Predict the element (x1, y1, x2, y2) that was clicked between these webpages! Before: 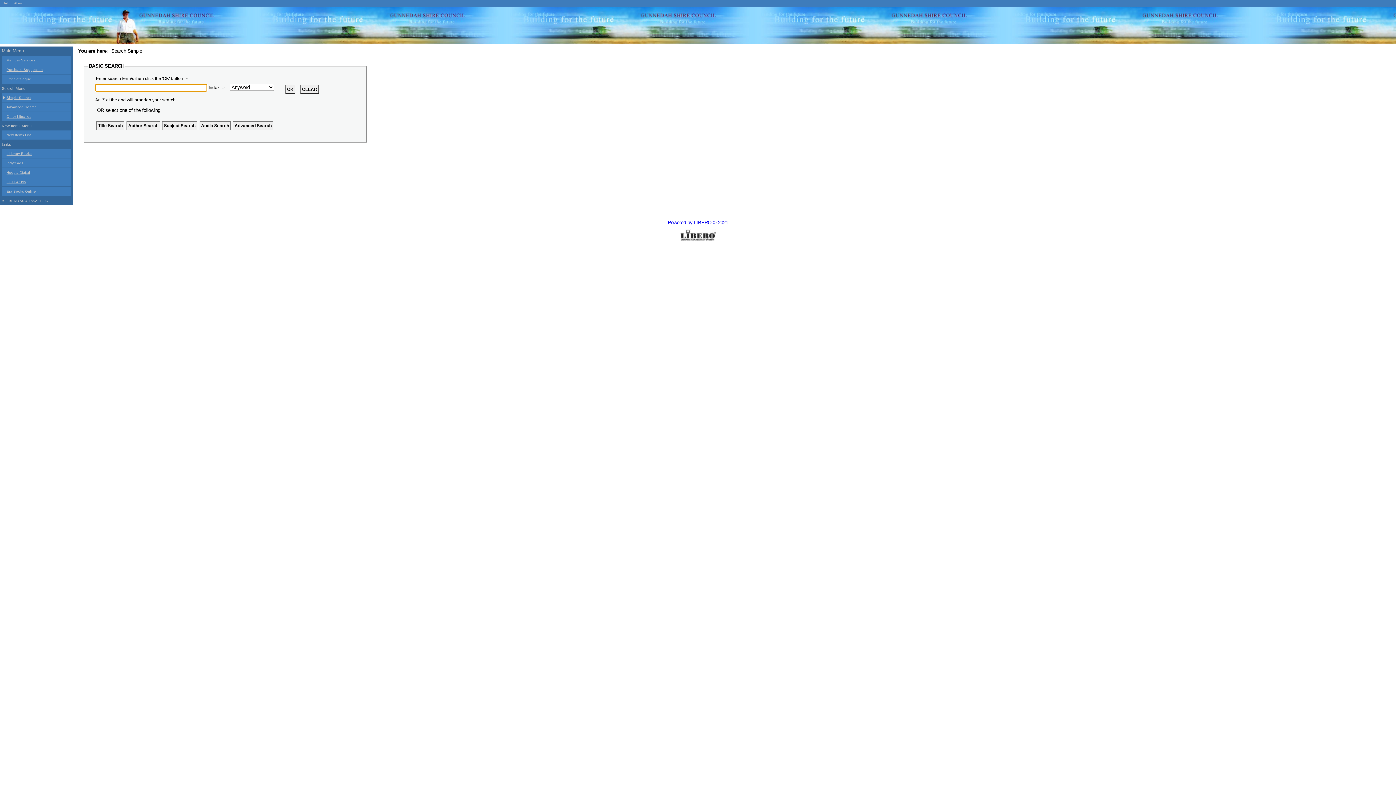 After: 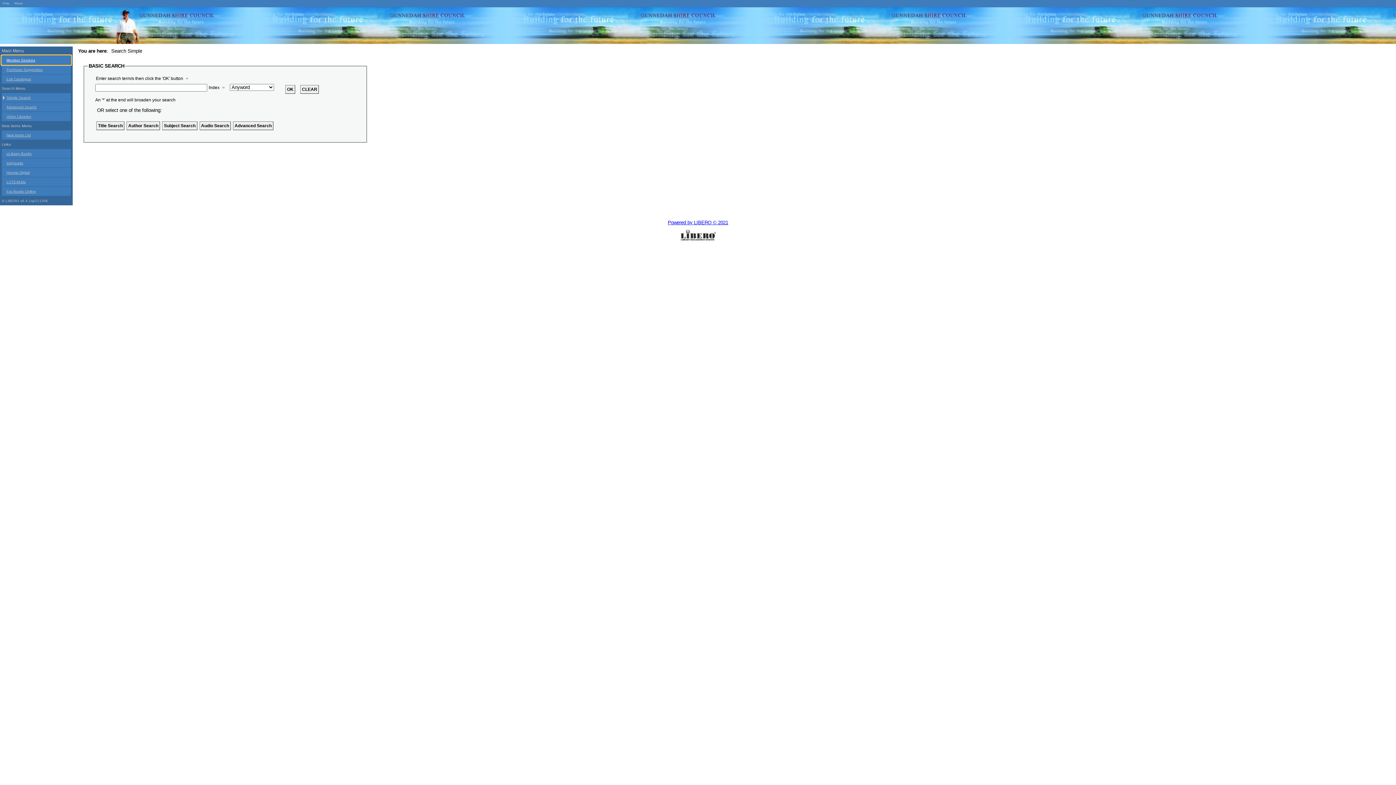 Action: bbox: (1, 55, 70, 64) label: Member Services